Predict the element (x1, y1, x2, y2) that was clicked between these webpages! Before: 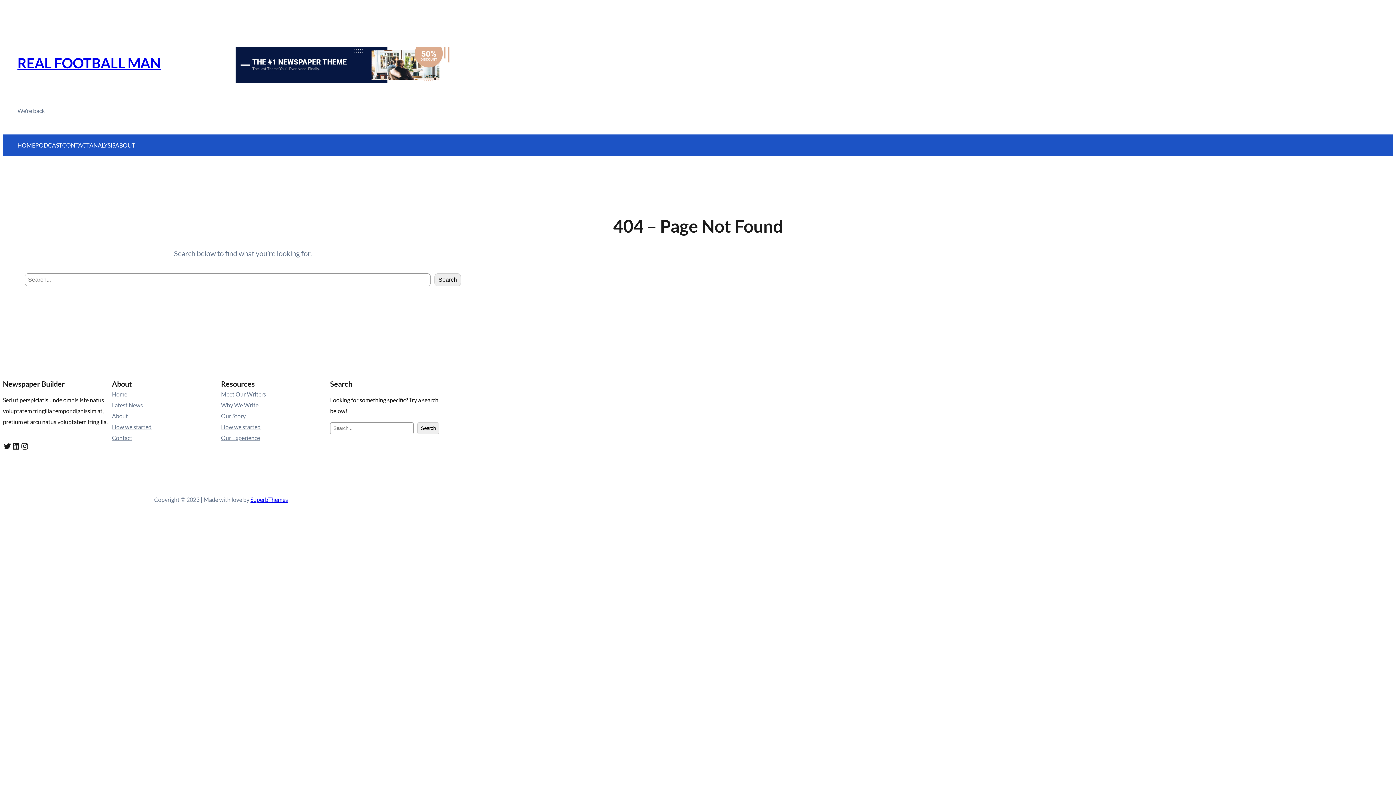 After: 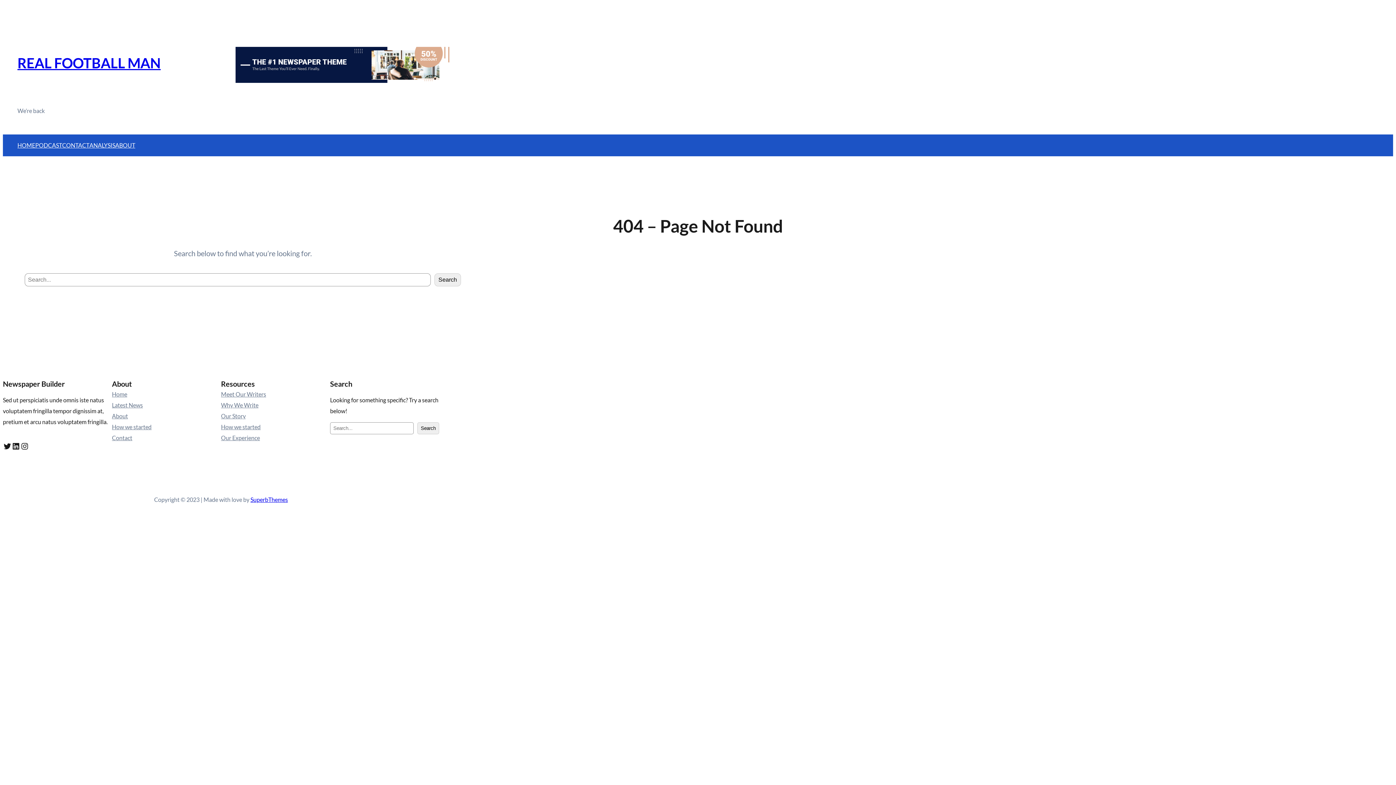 Action: label: Our Story bbox: (221, 410, 245, 421)